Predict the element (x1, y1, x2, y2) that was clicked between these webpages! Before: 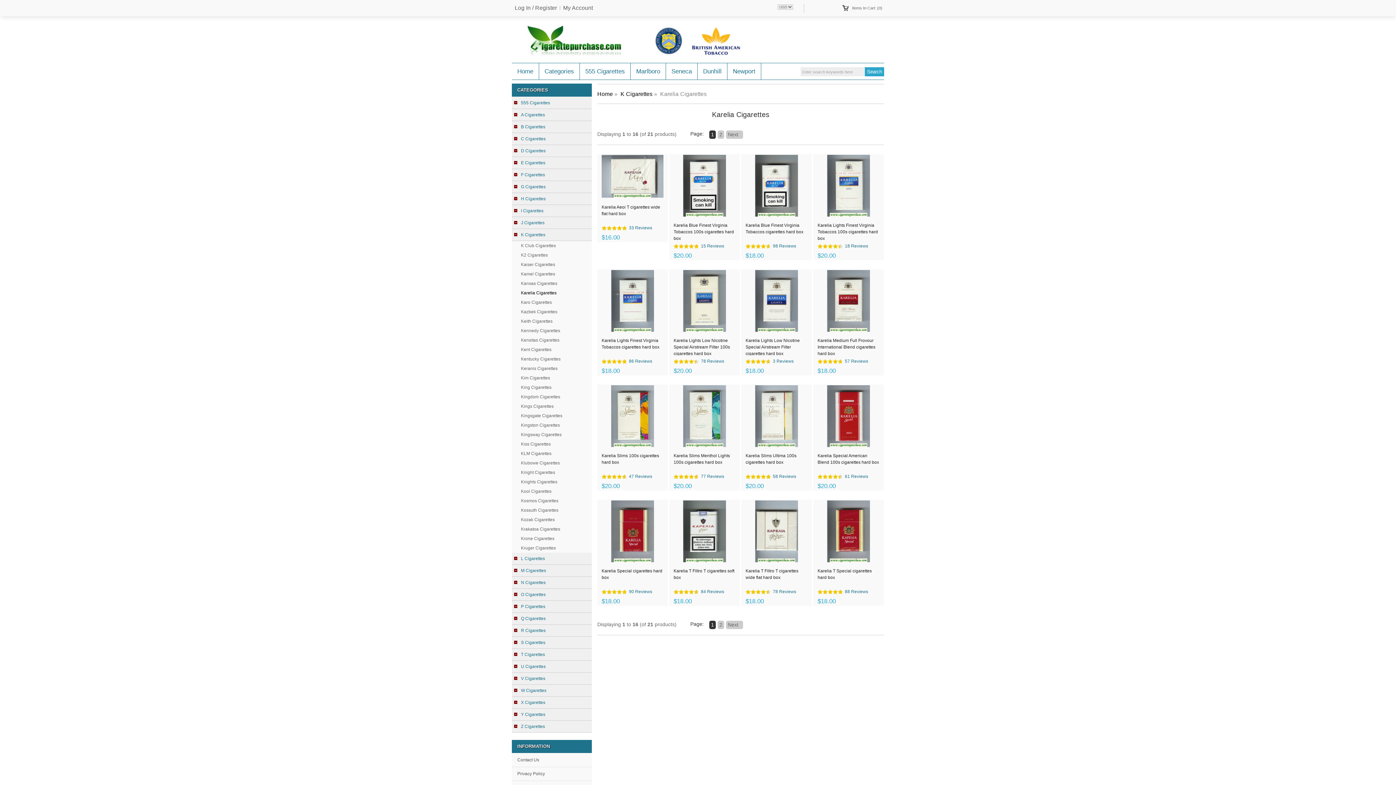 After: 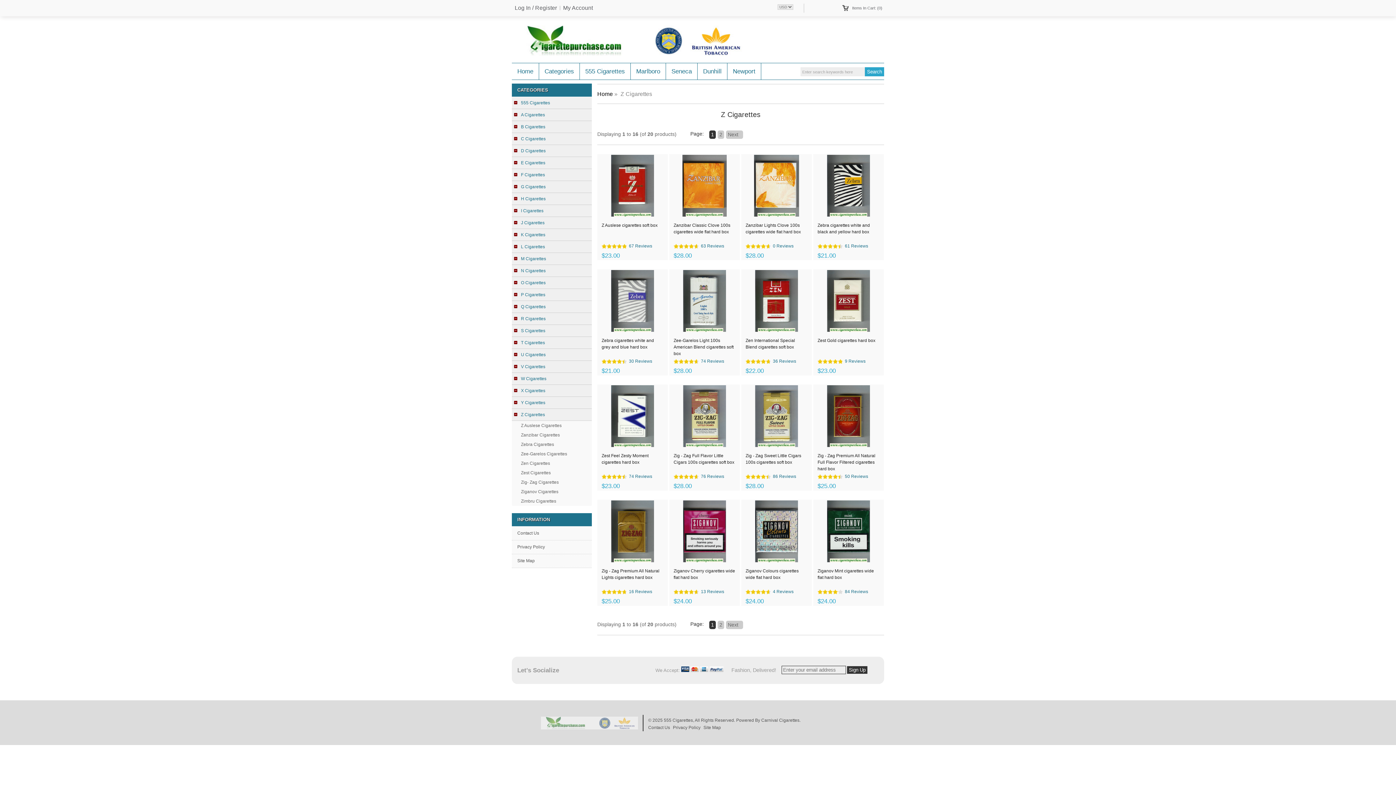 Action: bbox: (512, 721, 592, 733) label: Z Cigarettes